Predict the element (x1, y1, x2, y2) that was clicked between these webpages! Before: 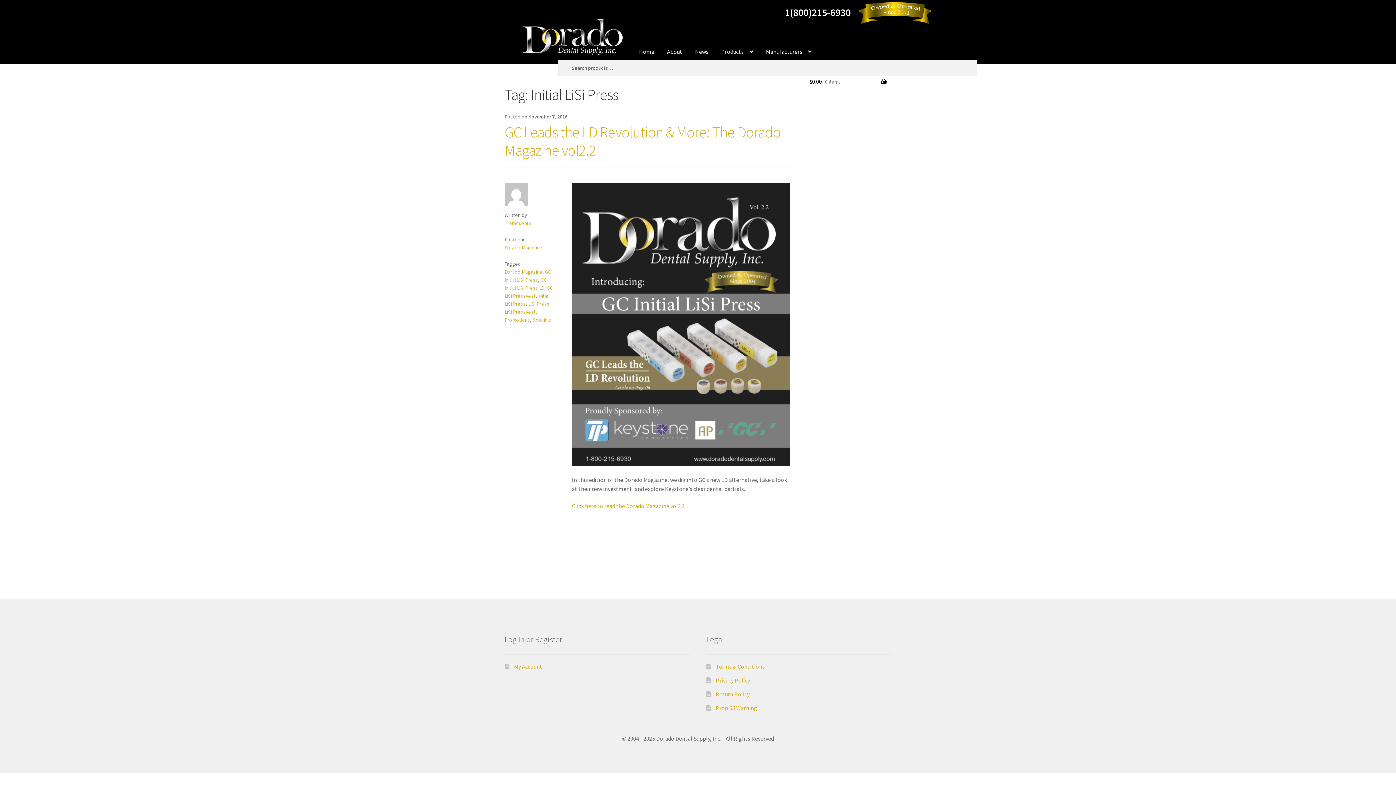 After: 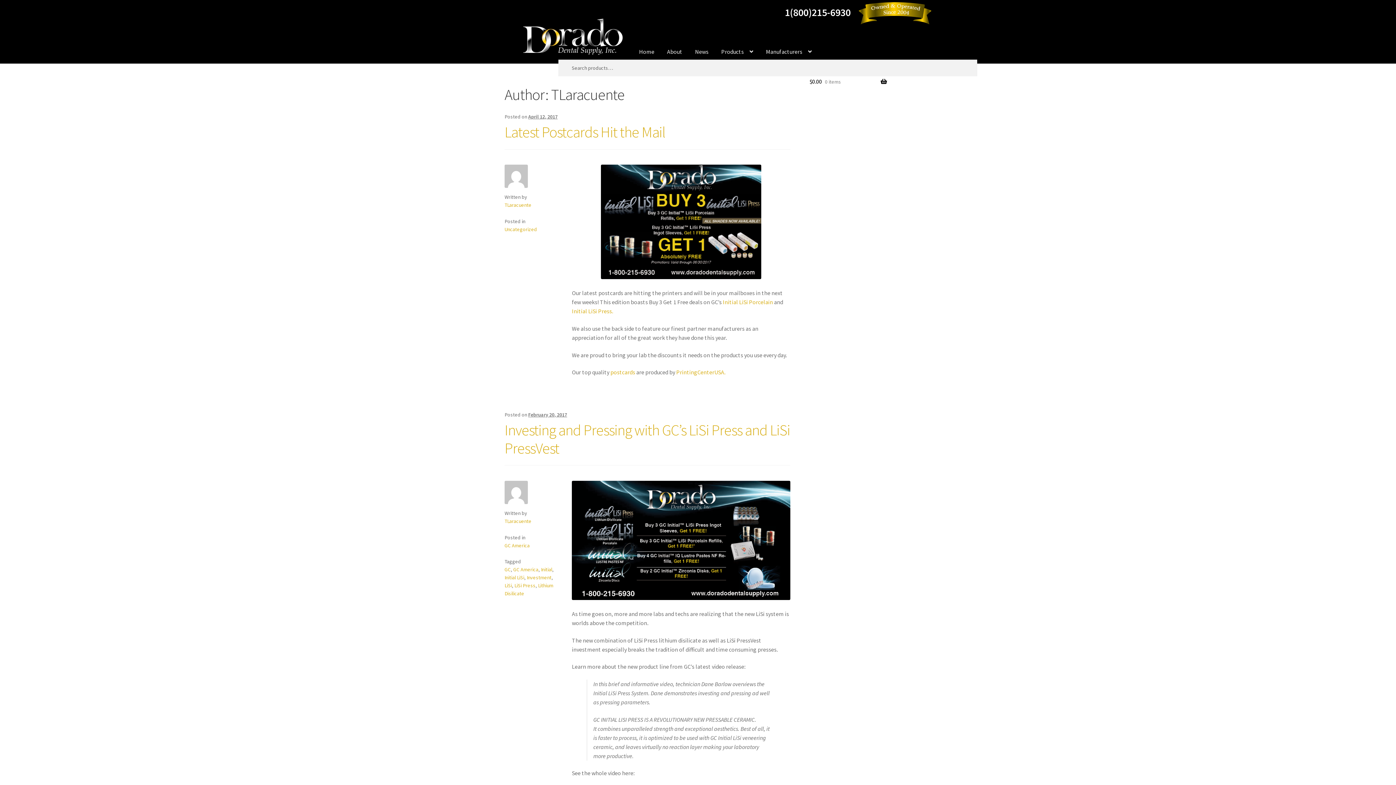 Action: bbox: (504, 220, 531, 226) label: TLaracuente